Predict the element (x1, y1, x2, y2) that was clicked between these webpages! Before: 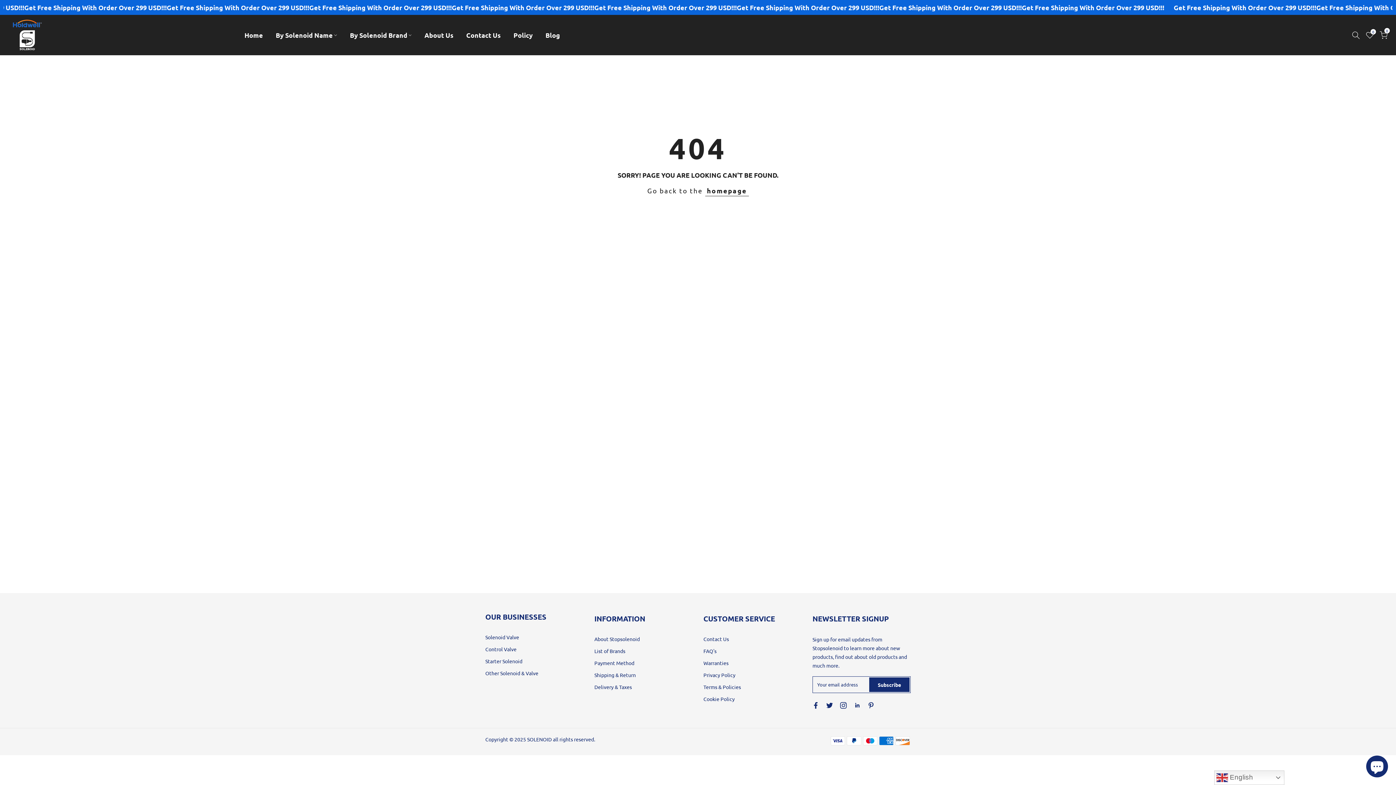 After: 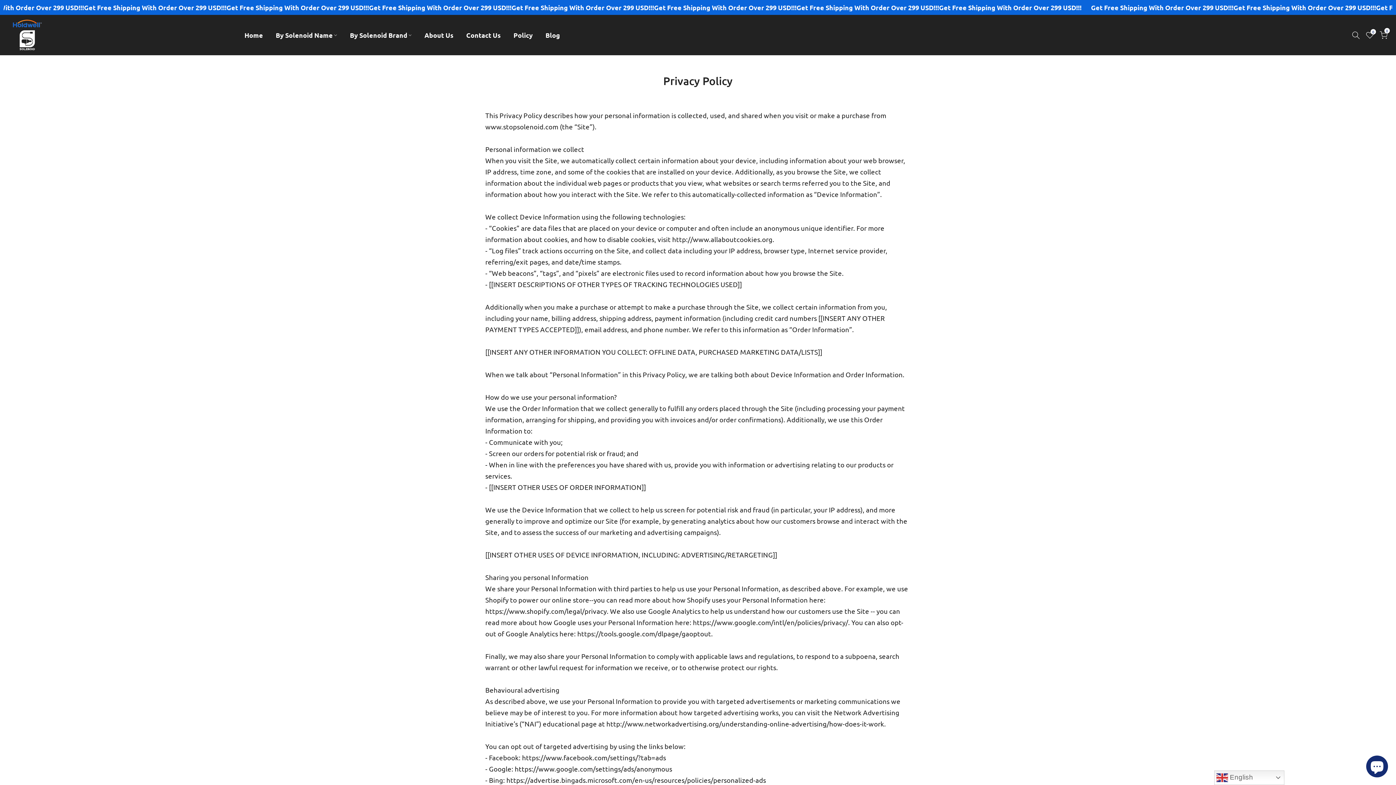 Action: bbox: (703, 672, 735, 678) label: Privacy Policy